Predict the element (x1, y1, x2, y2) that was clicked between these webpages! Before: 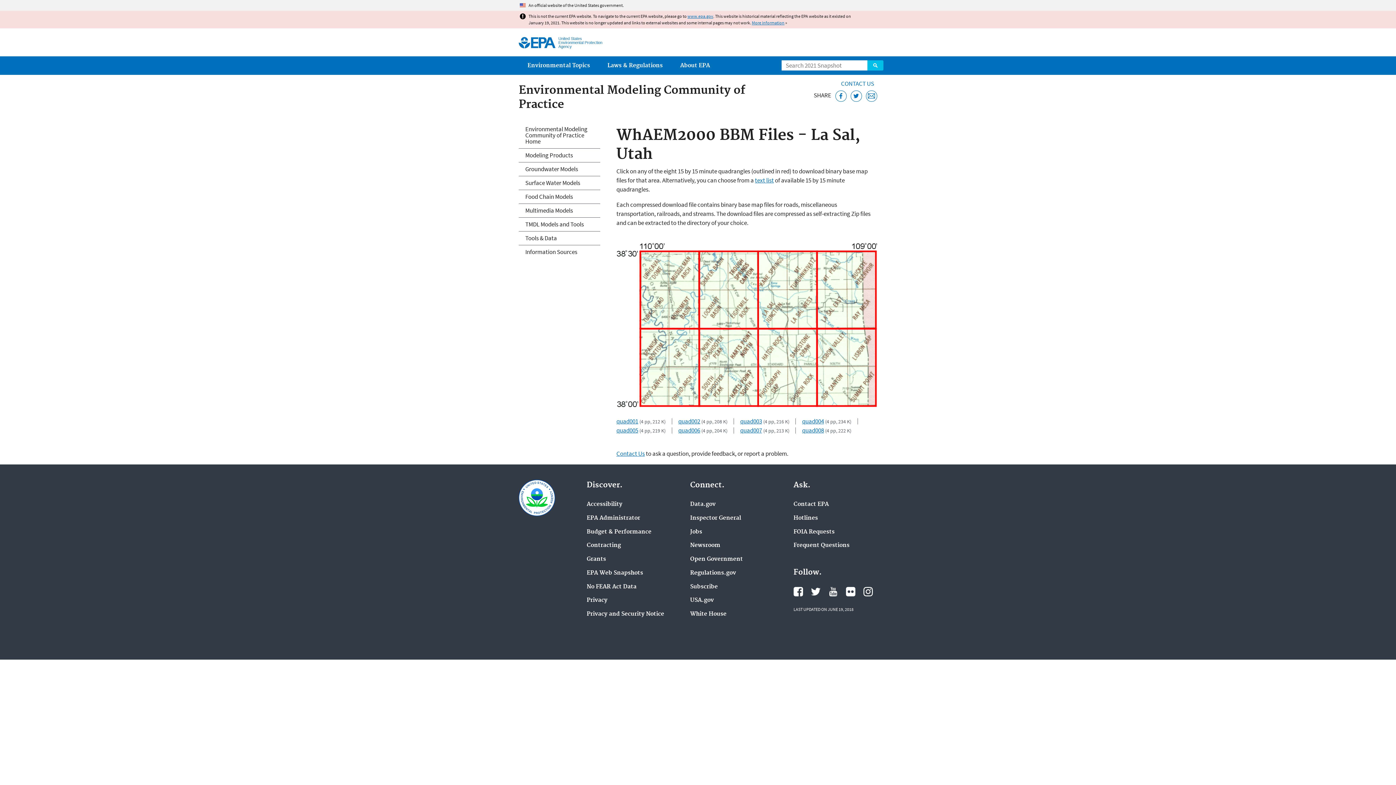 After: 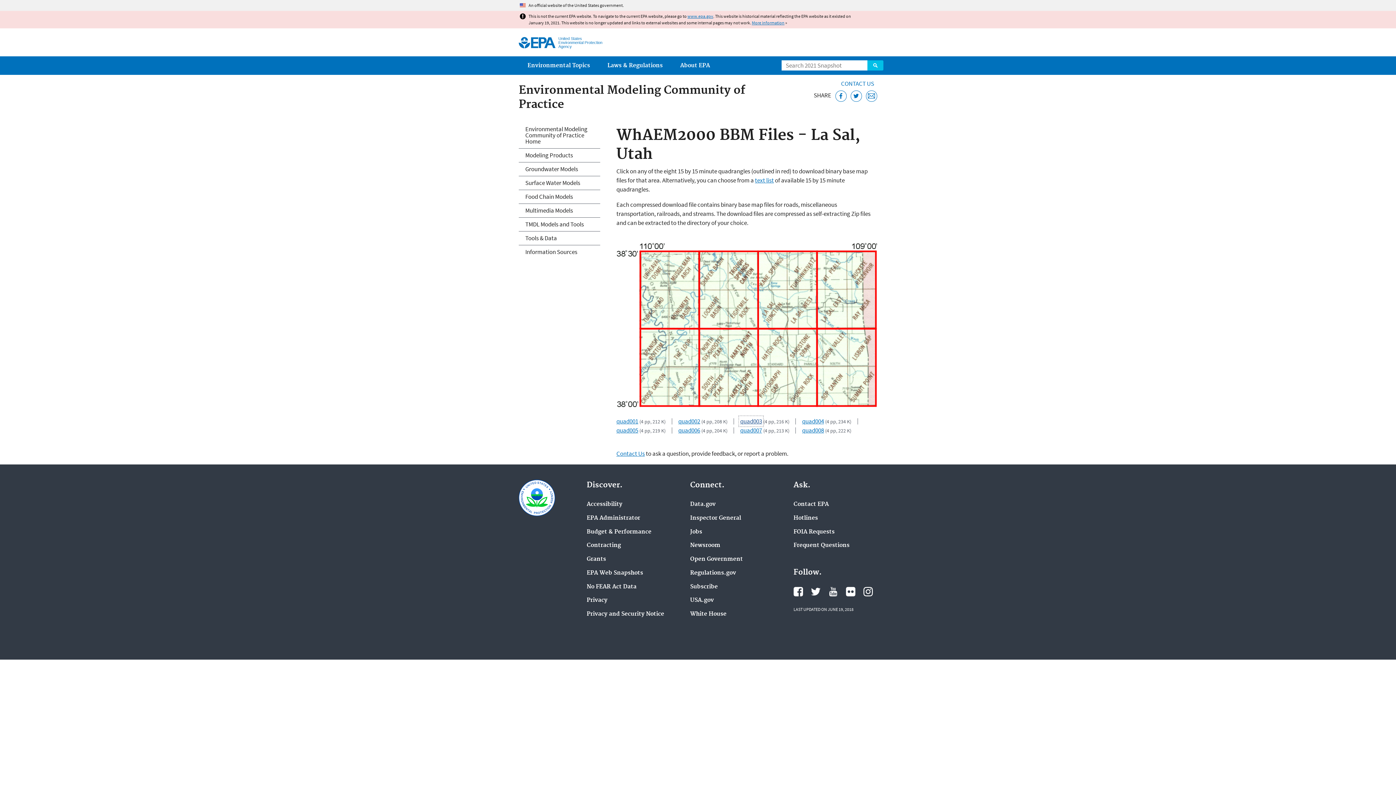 Action: bbox: (740, 417, 762, 425) label: quad003